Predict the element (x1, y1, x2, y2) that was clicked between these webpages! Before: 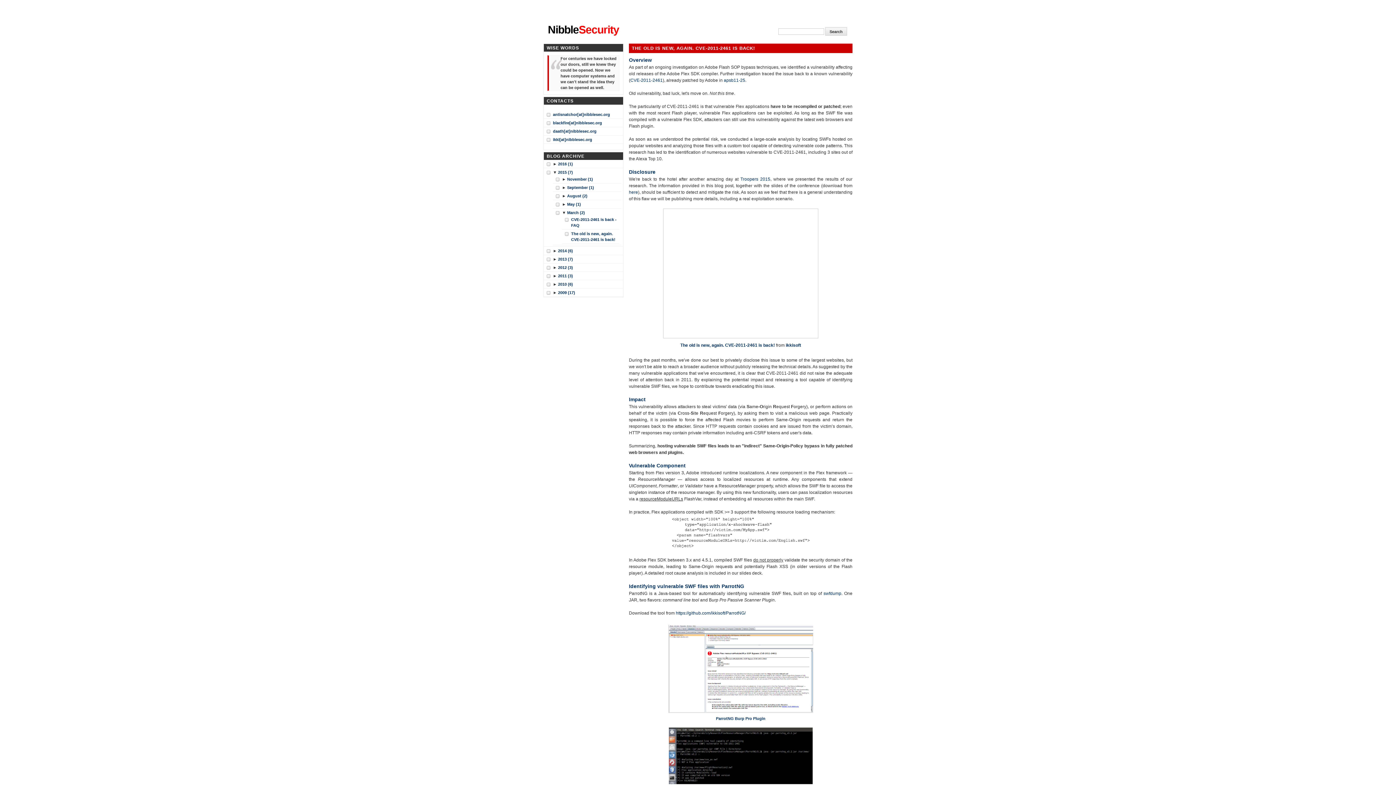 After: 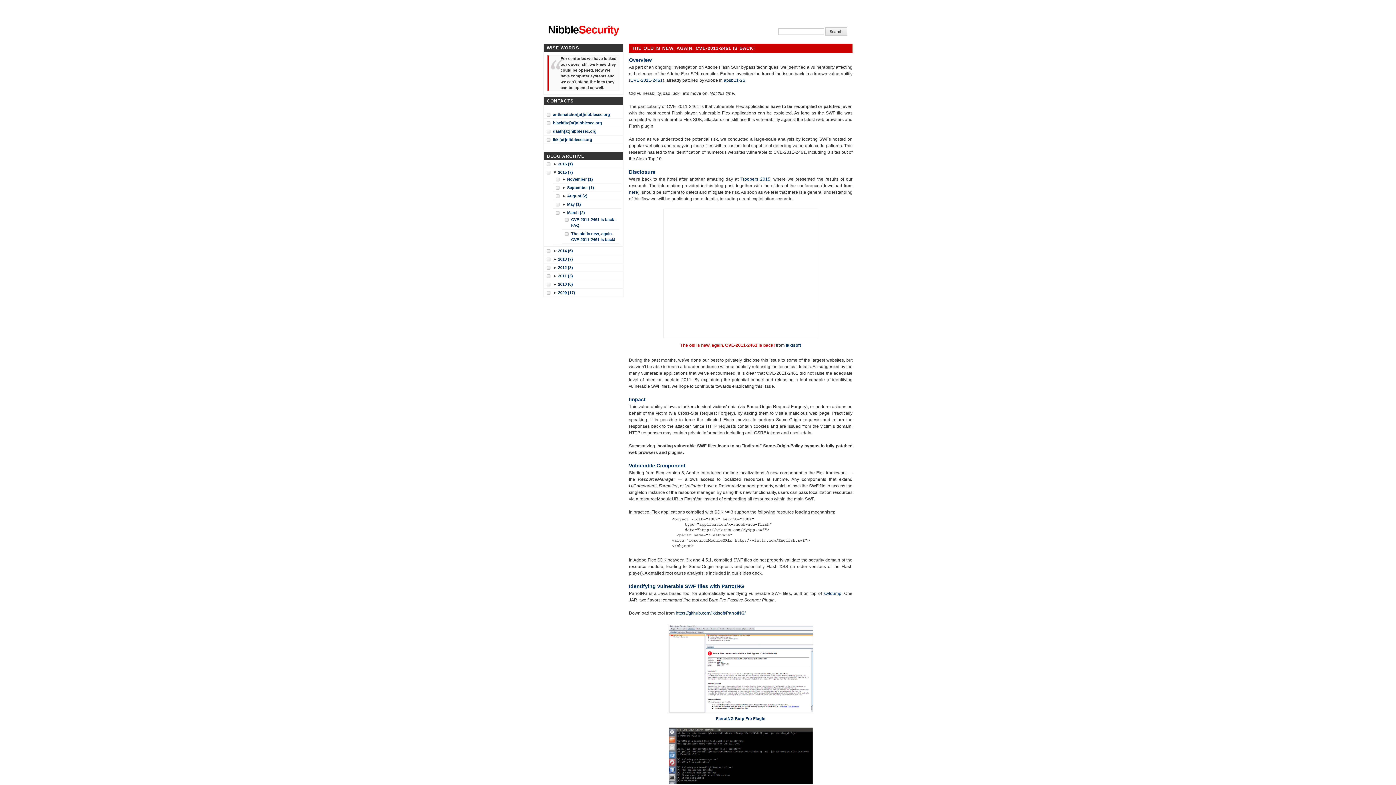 Action: label: The old is new, again. CVE-2011-2461 is back! bbox: (680, 342, 775, 348)